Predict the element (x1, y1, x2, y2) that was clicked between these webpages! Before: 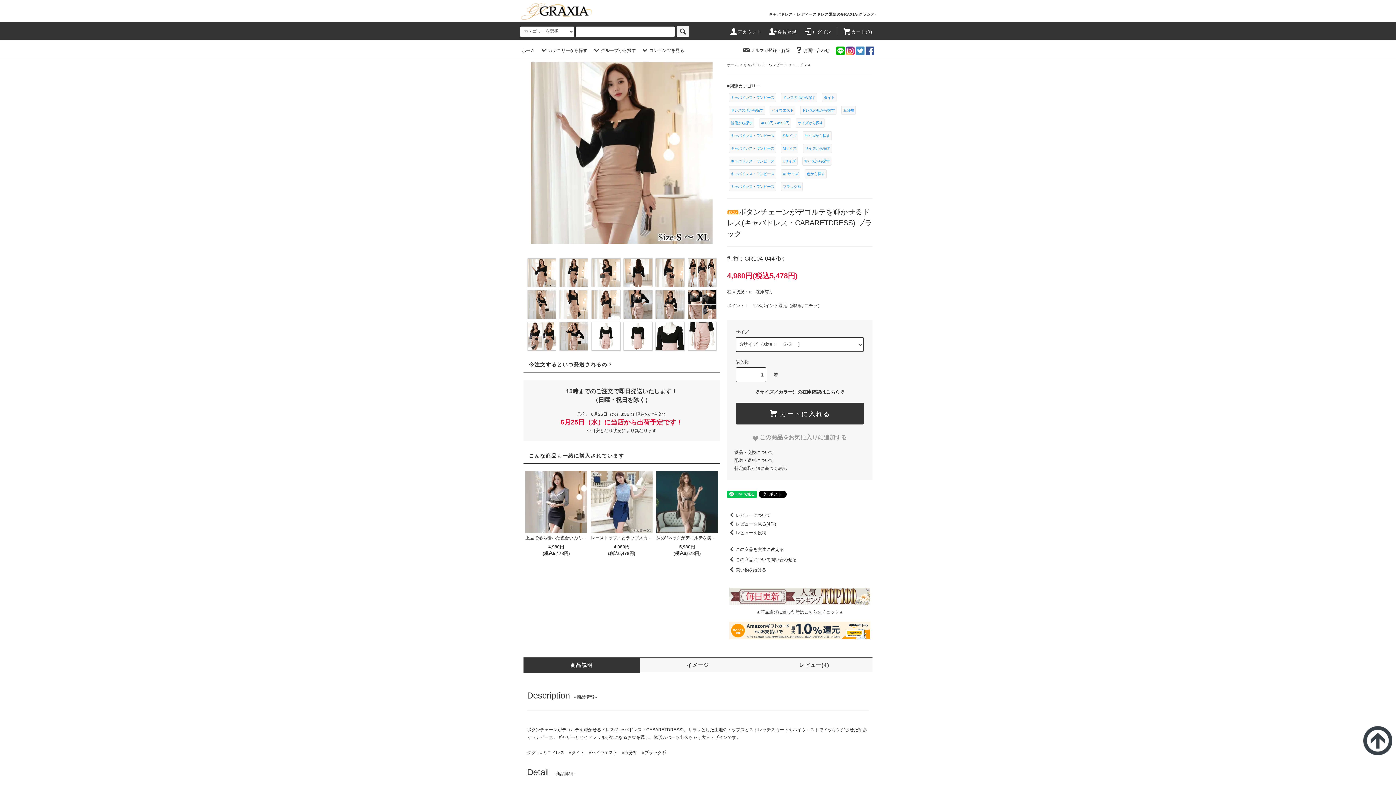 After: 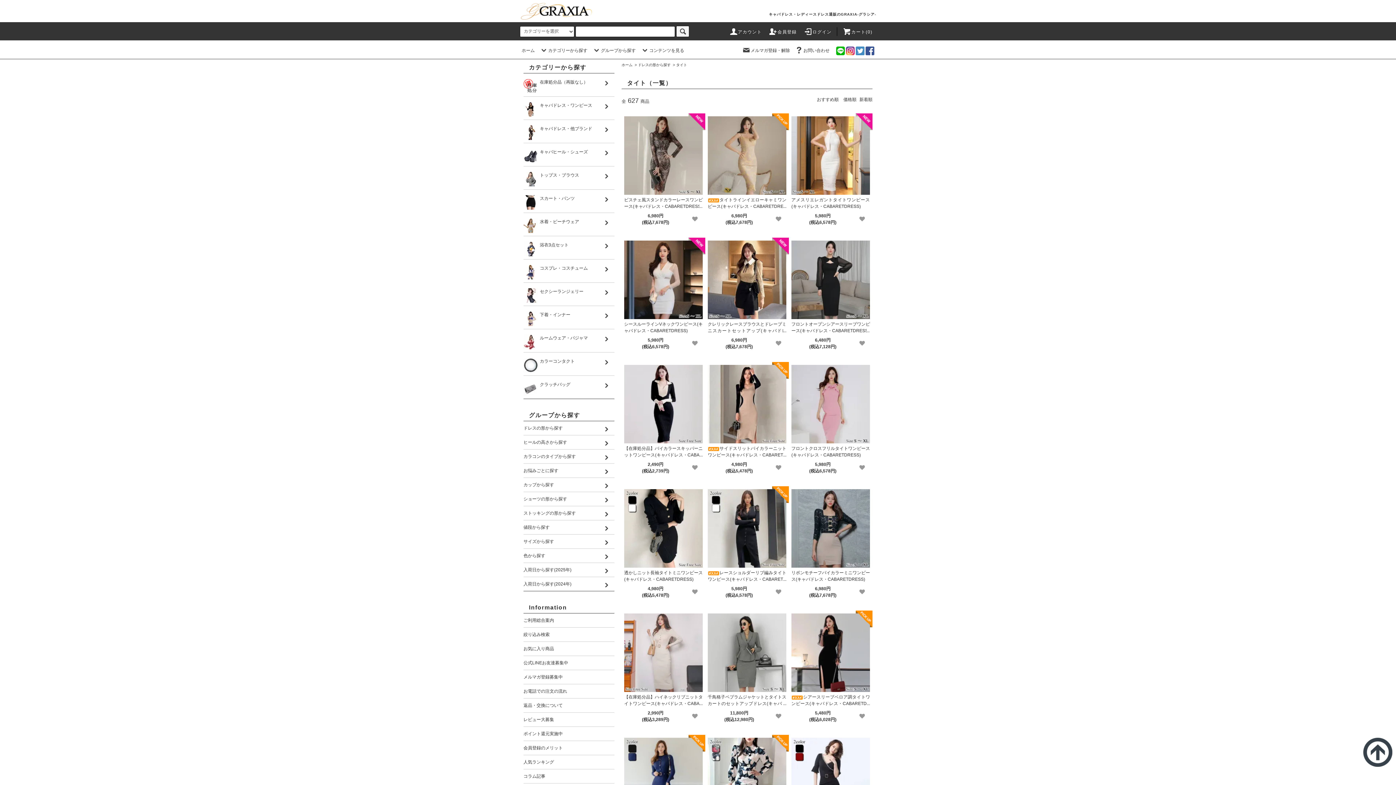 Action: label: タイト bbox: (822, 93, 836, 102)